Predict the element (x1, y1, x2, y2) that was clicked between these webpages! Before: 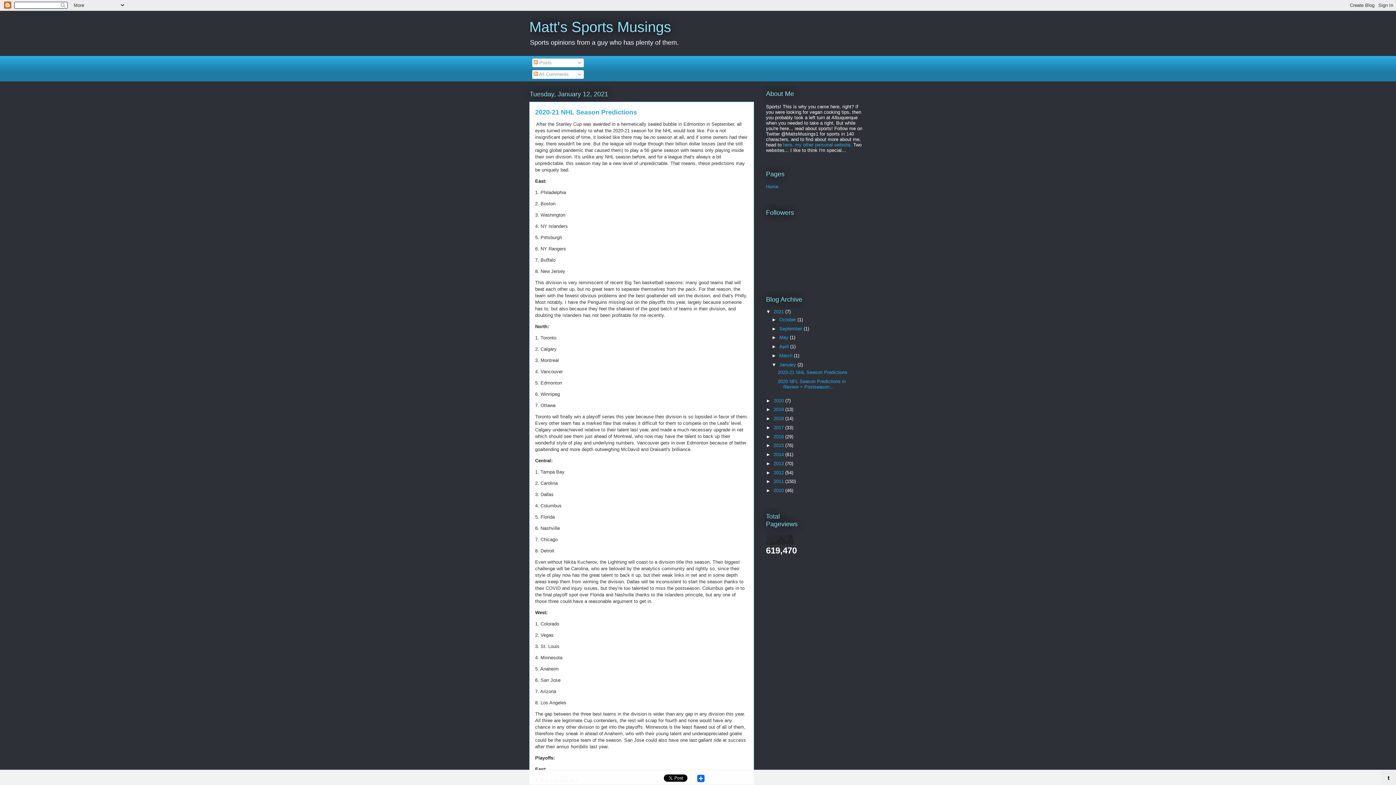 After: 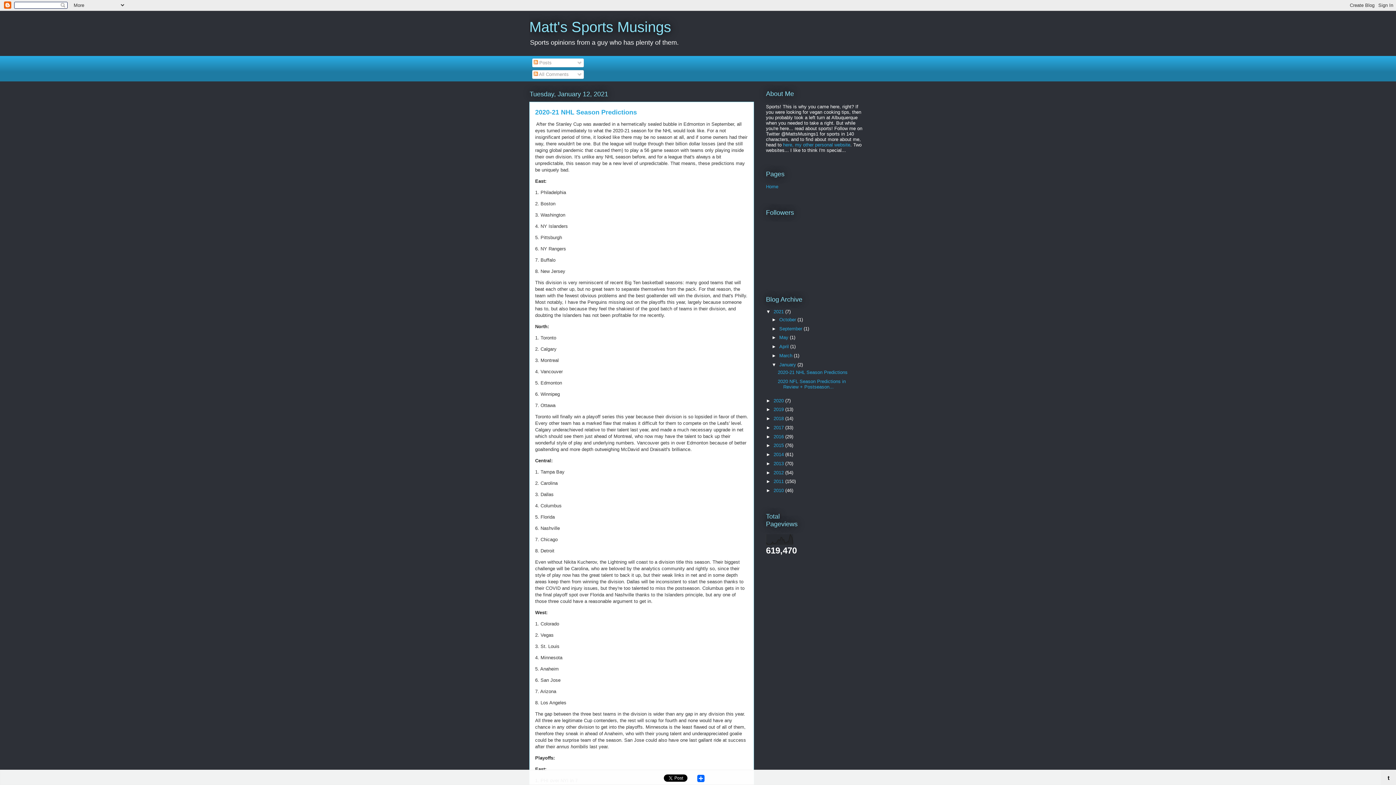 Action: bbox: (1381, 770, 1396, 785) label: t